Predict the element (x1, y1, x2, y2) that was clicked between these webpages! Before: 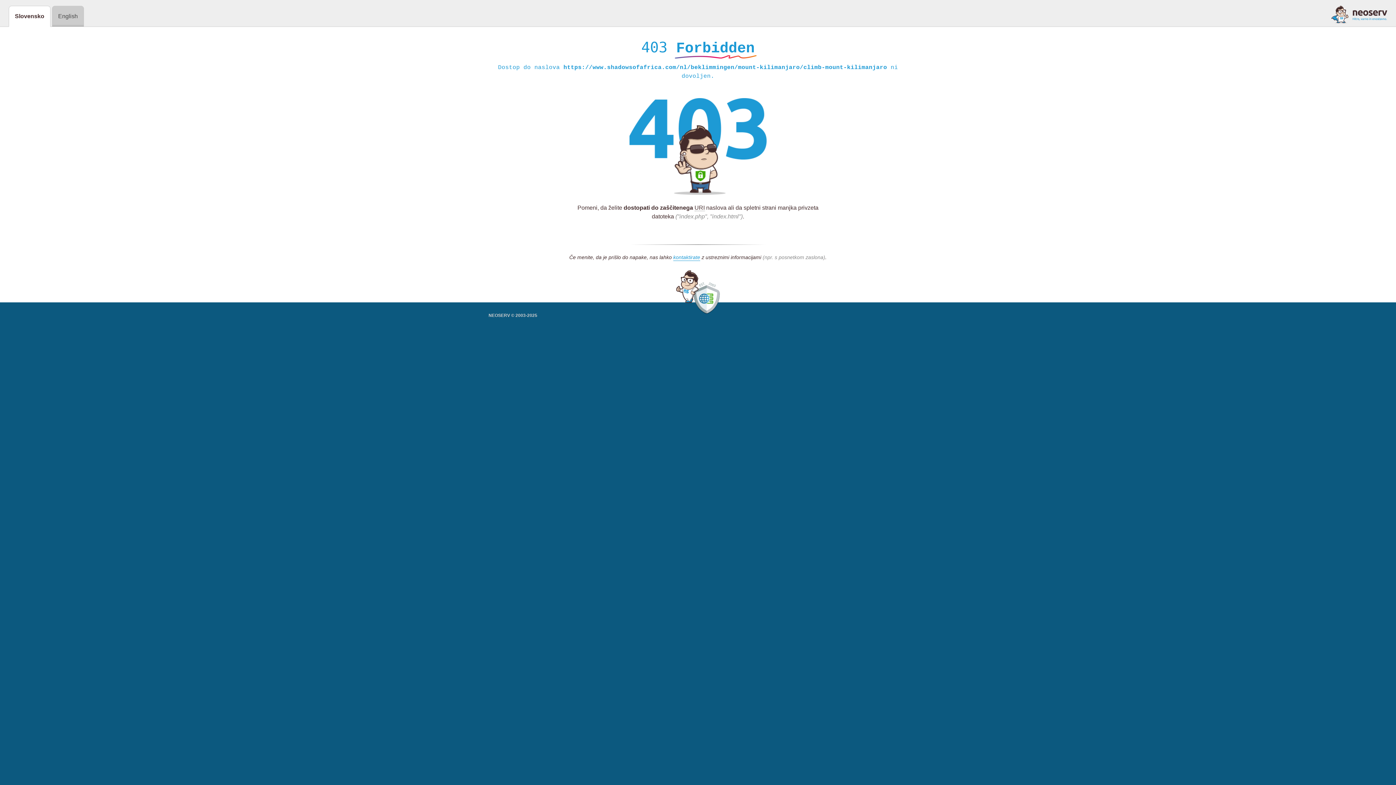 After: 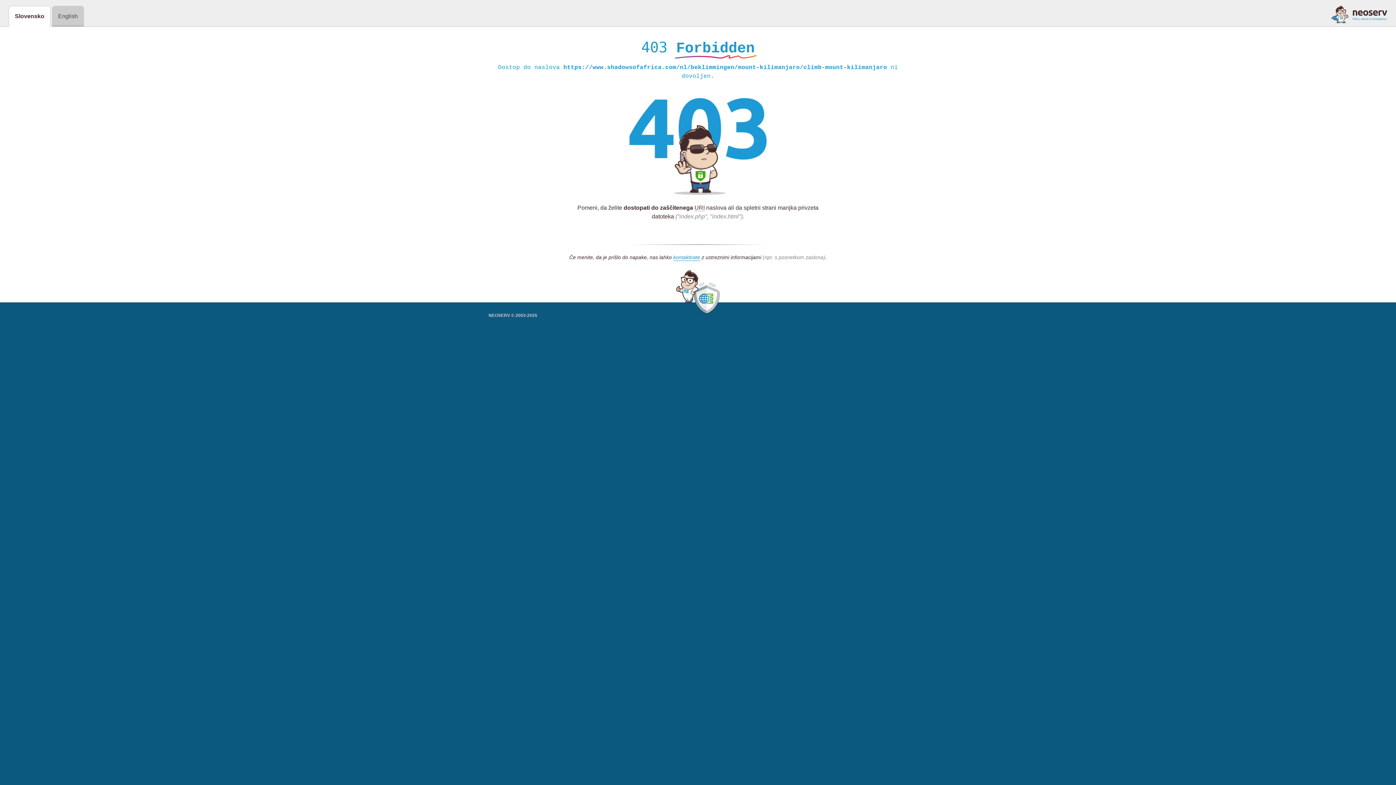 Action: bbox: (1331, 5, 1387, 23)